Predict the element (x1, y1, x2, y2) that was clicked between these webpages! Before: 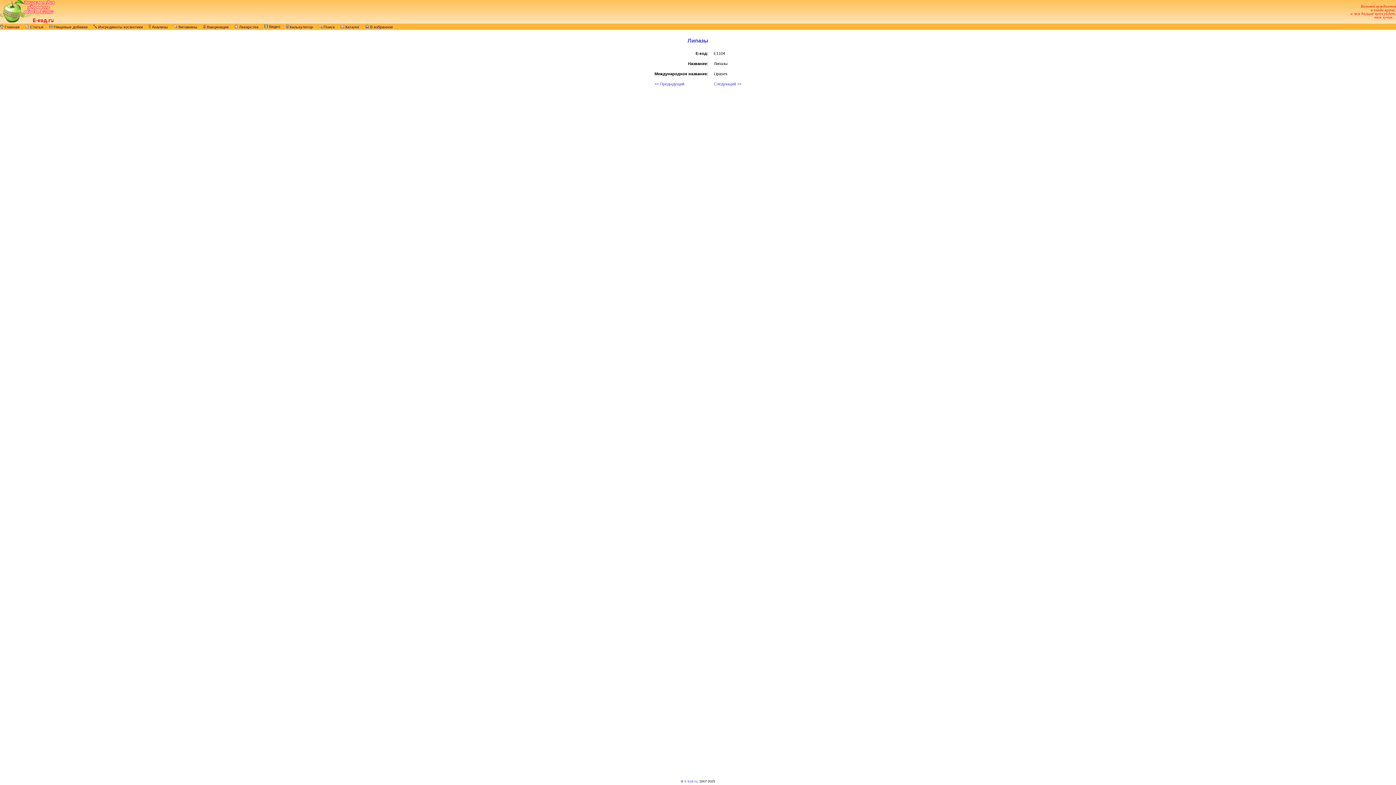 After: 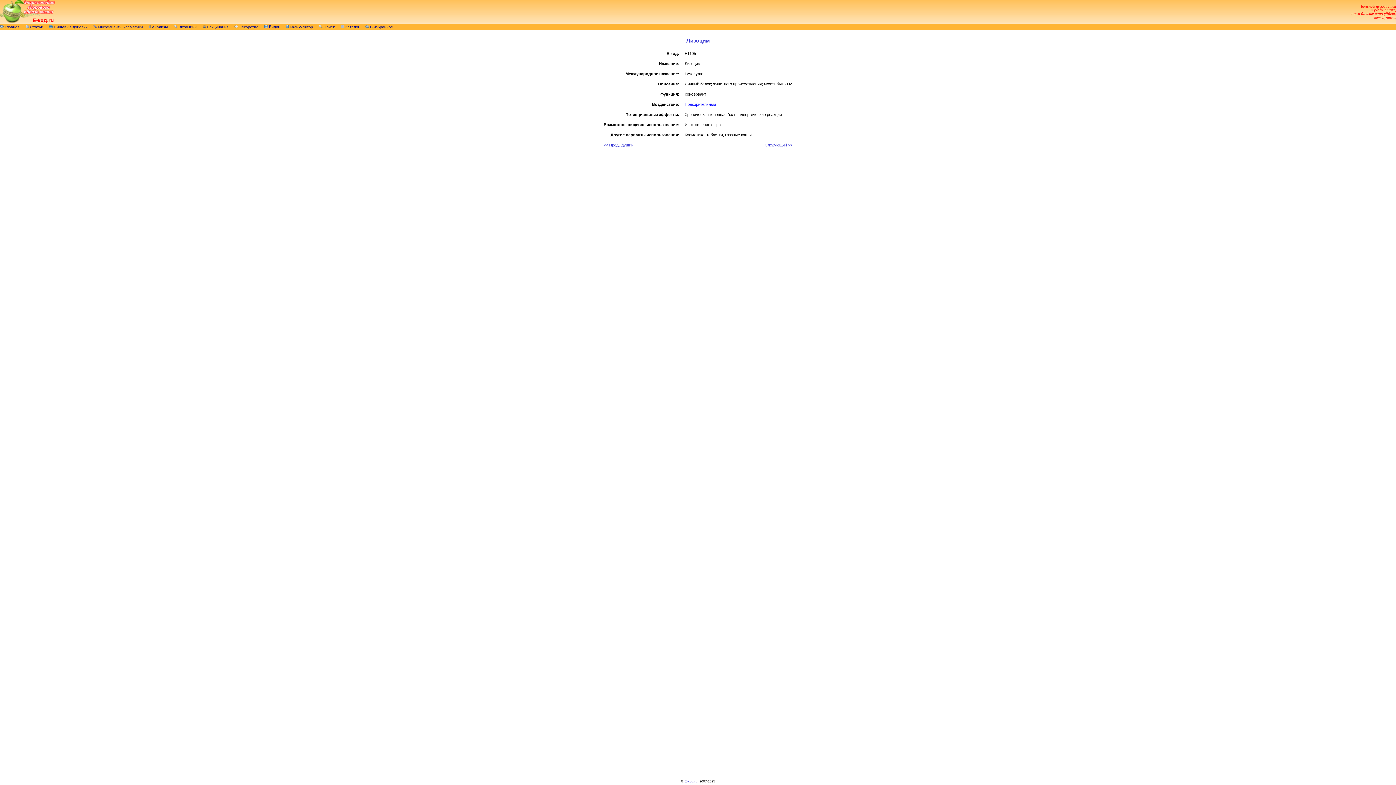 Action: bbox: (714, 81, 741, 86) label: Следующий >>